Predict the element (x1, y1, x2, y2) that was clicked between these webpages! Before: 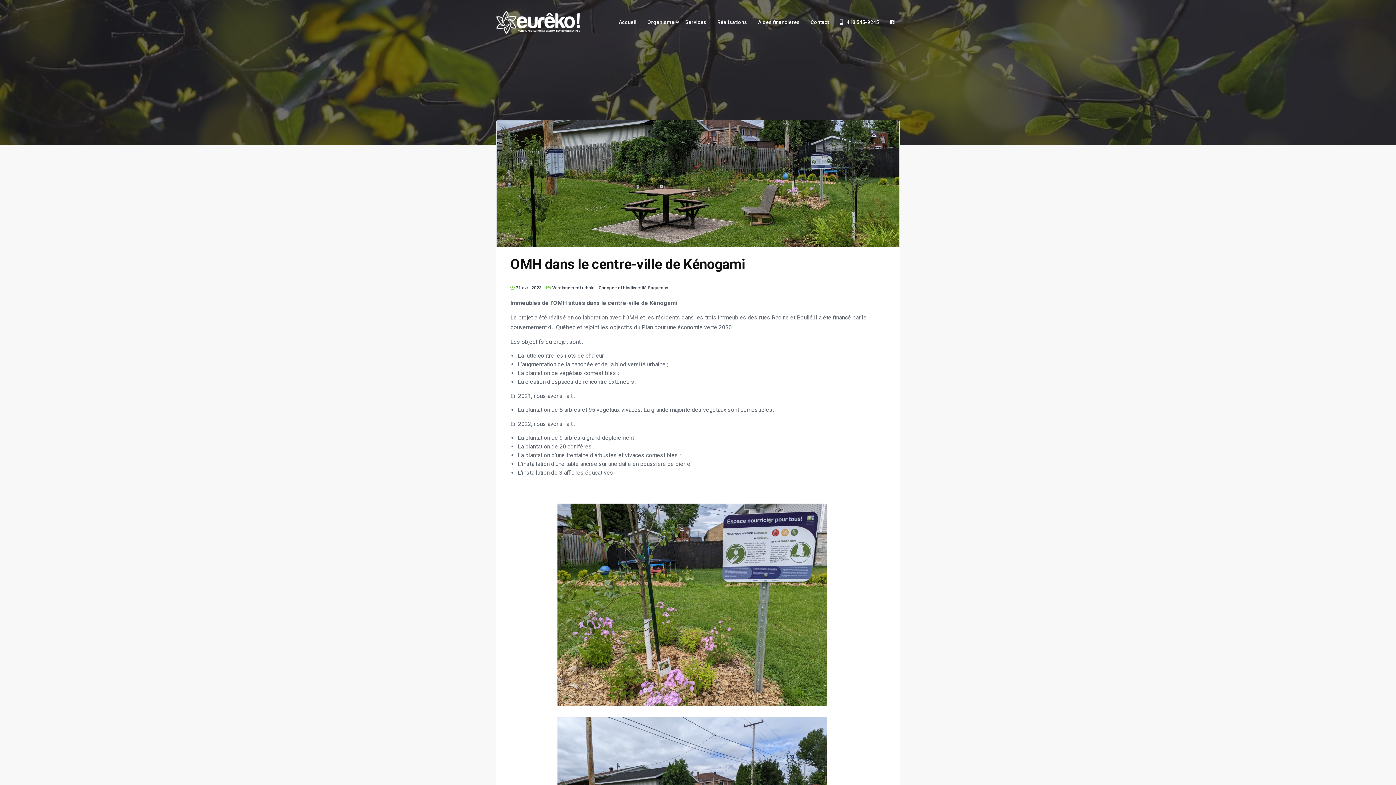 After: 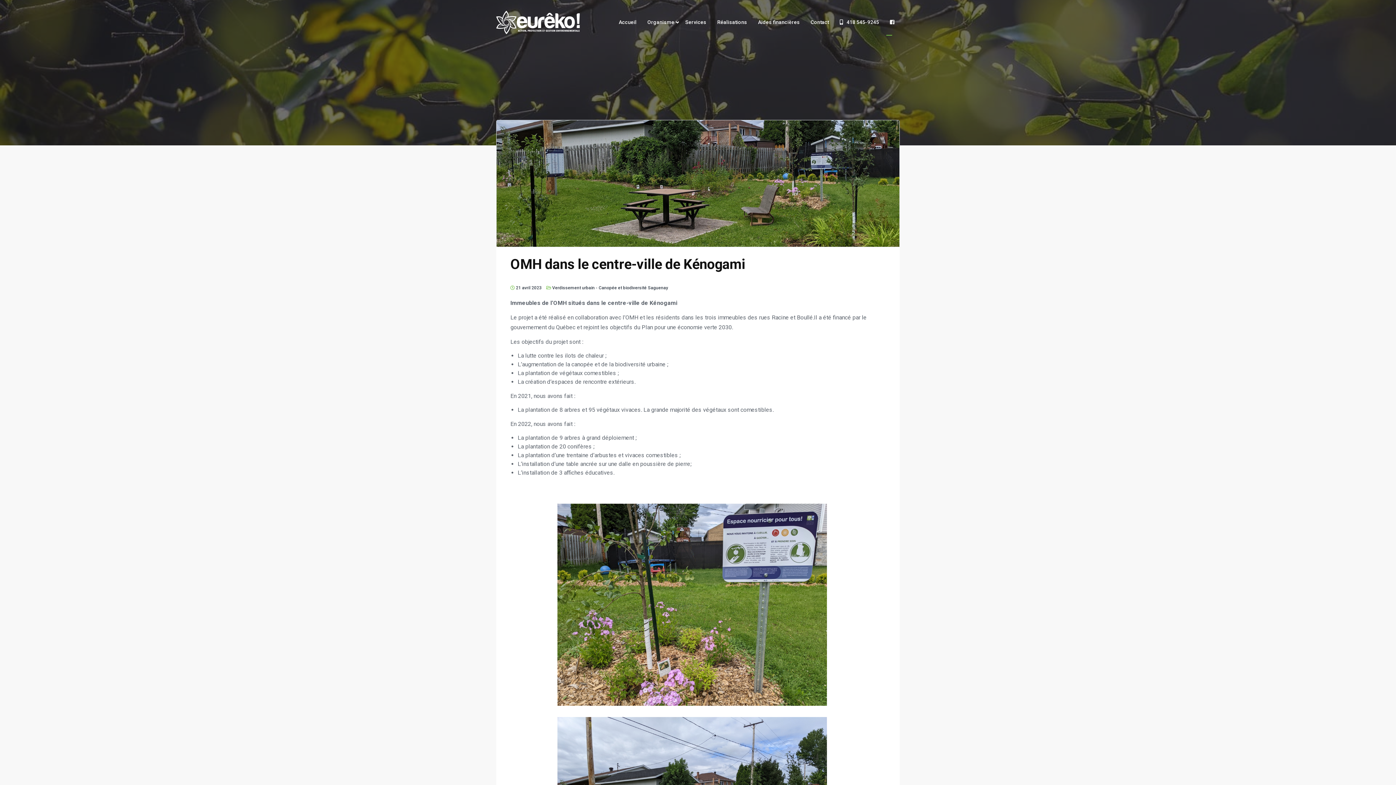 Action: bbox: (886, 9, 898, 35)